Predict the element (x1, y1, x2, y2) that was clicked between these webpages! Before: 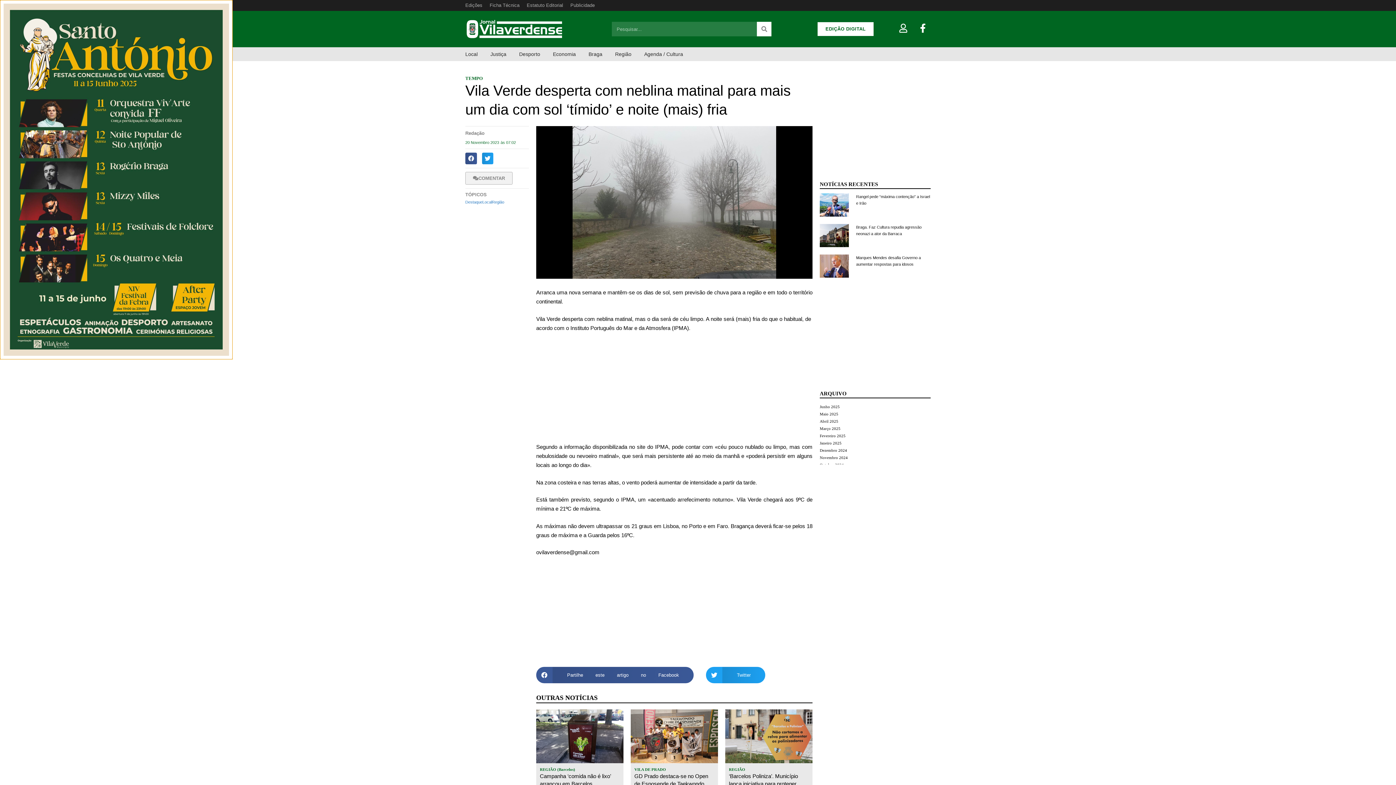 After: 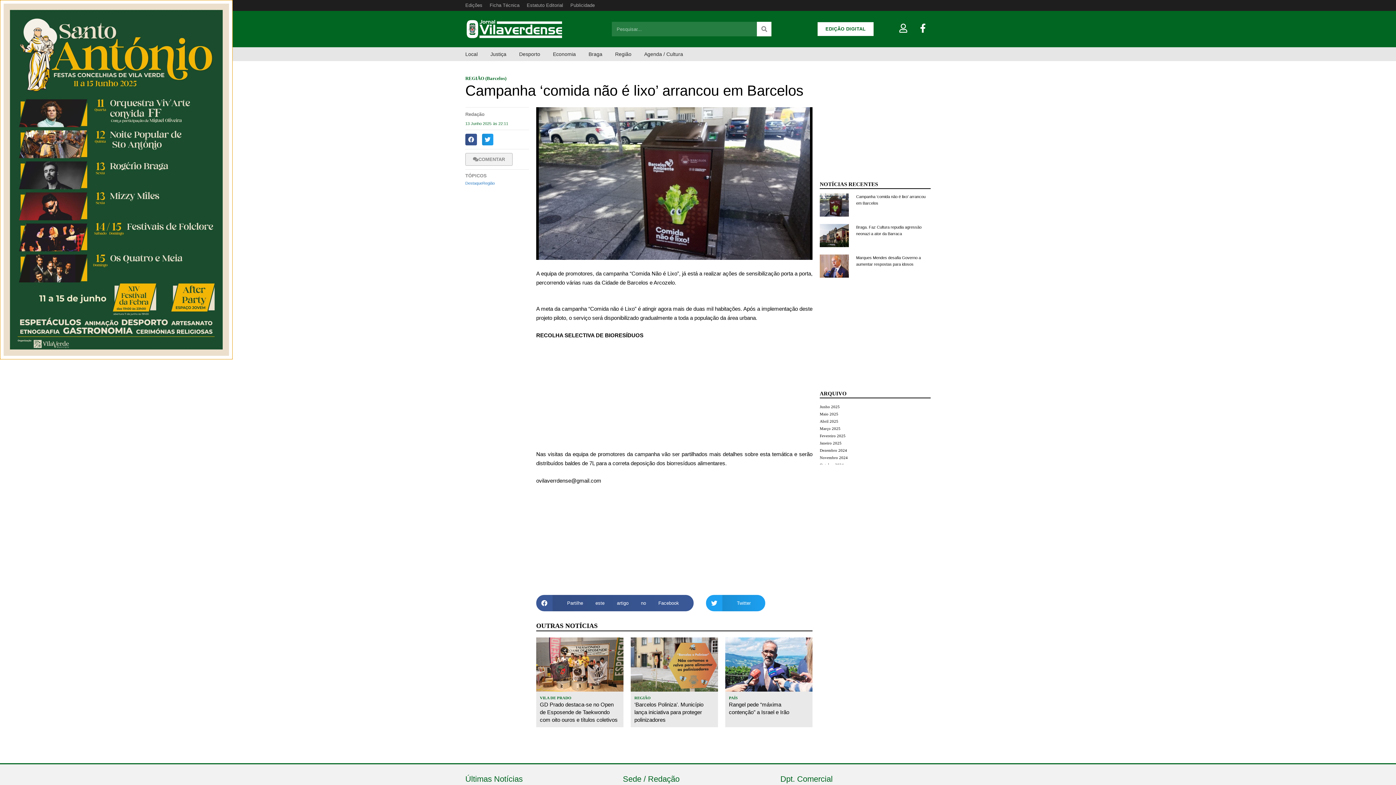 Action: bbox: (536, 738, 623, 792)